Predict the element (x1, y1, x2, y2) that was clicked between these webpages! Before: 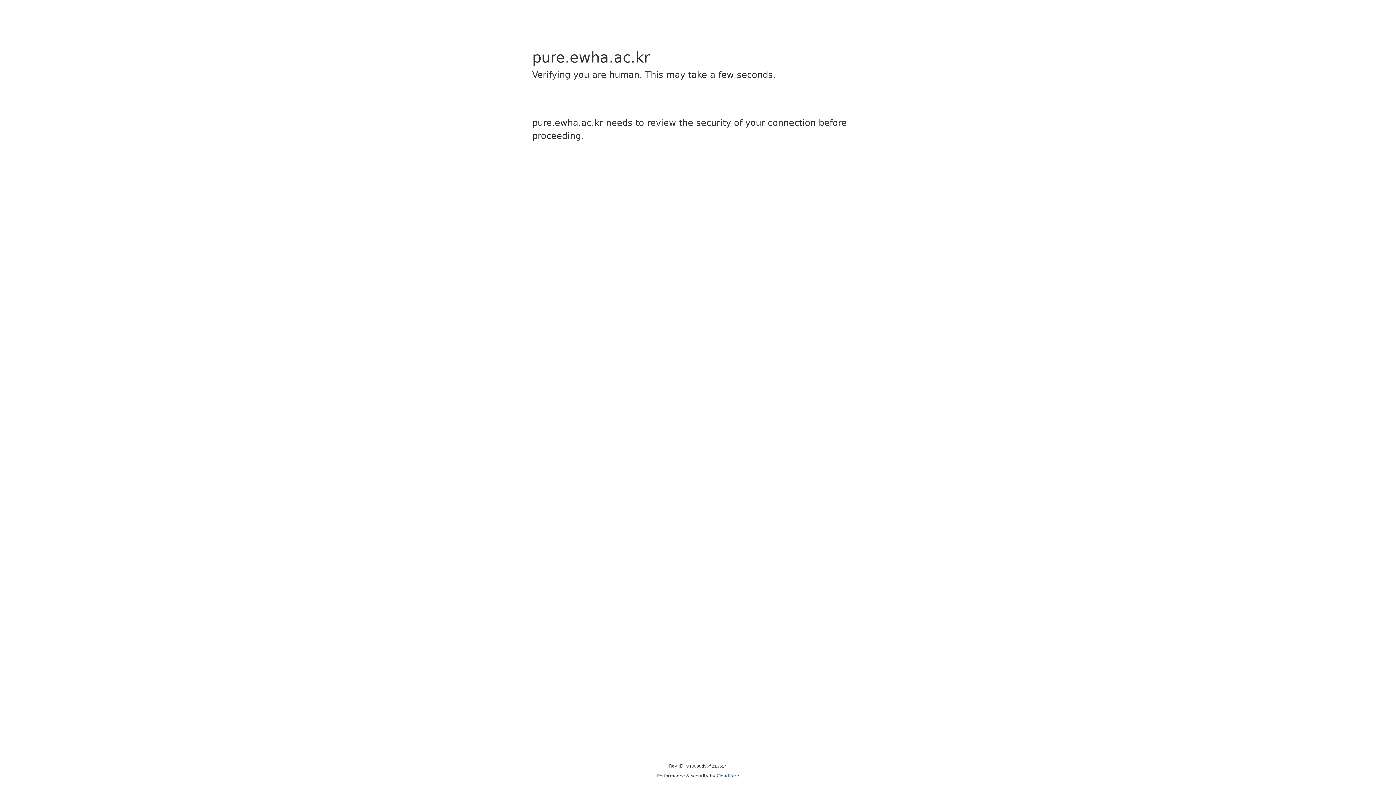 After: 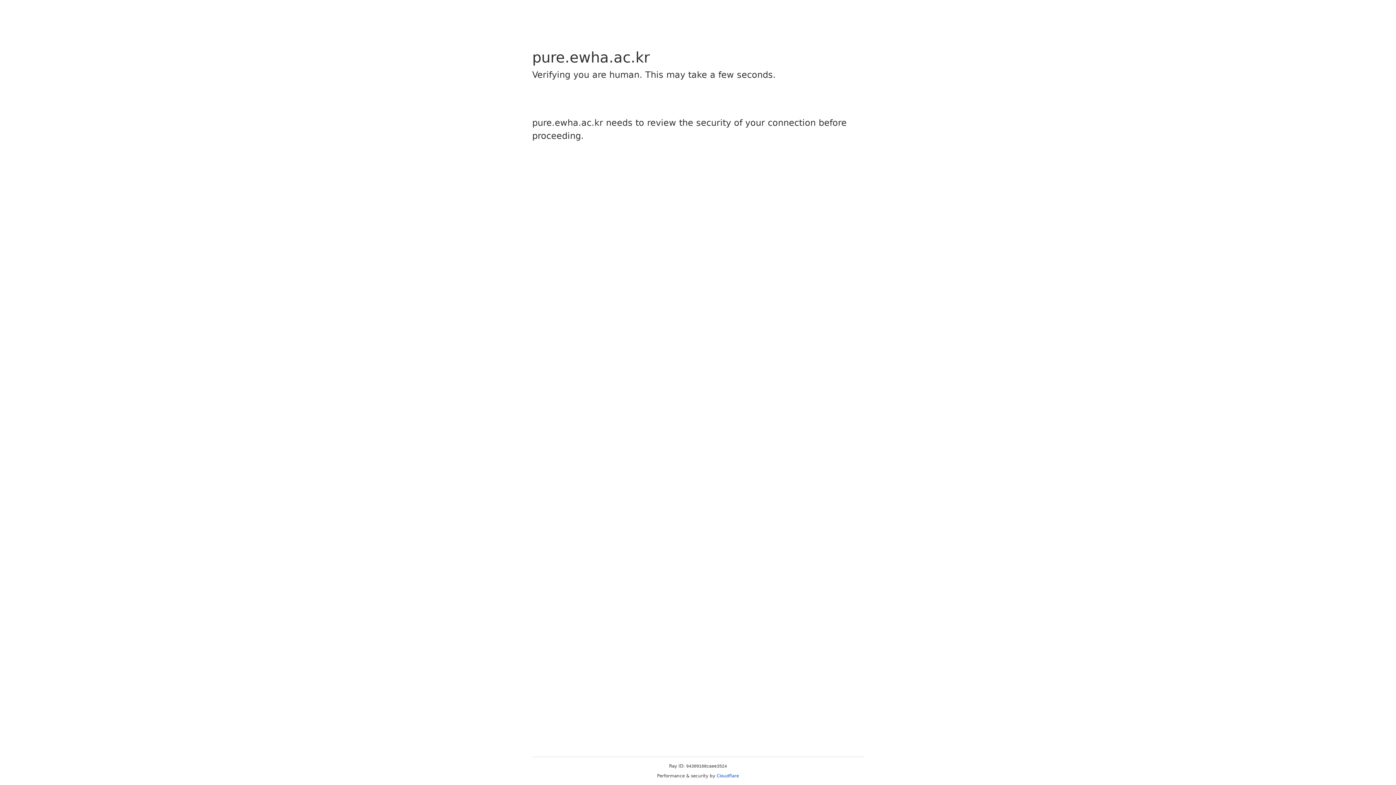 Action: bbox: (716, 773, 739, 778) label: Cloudflare